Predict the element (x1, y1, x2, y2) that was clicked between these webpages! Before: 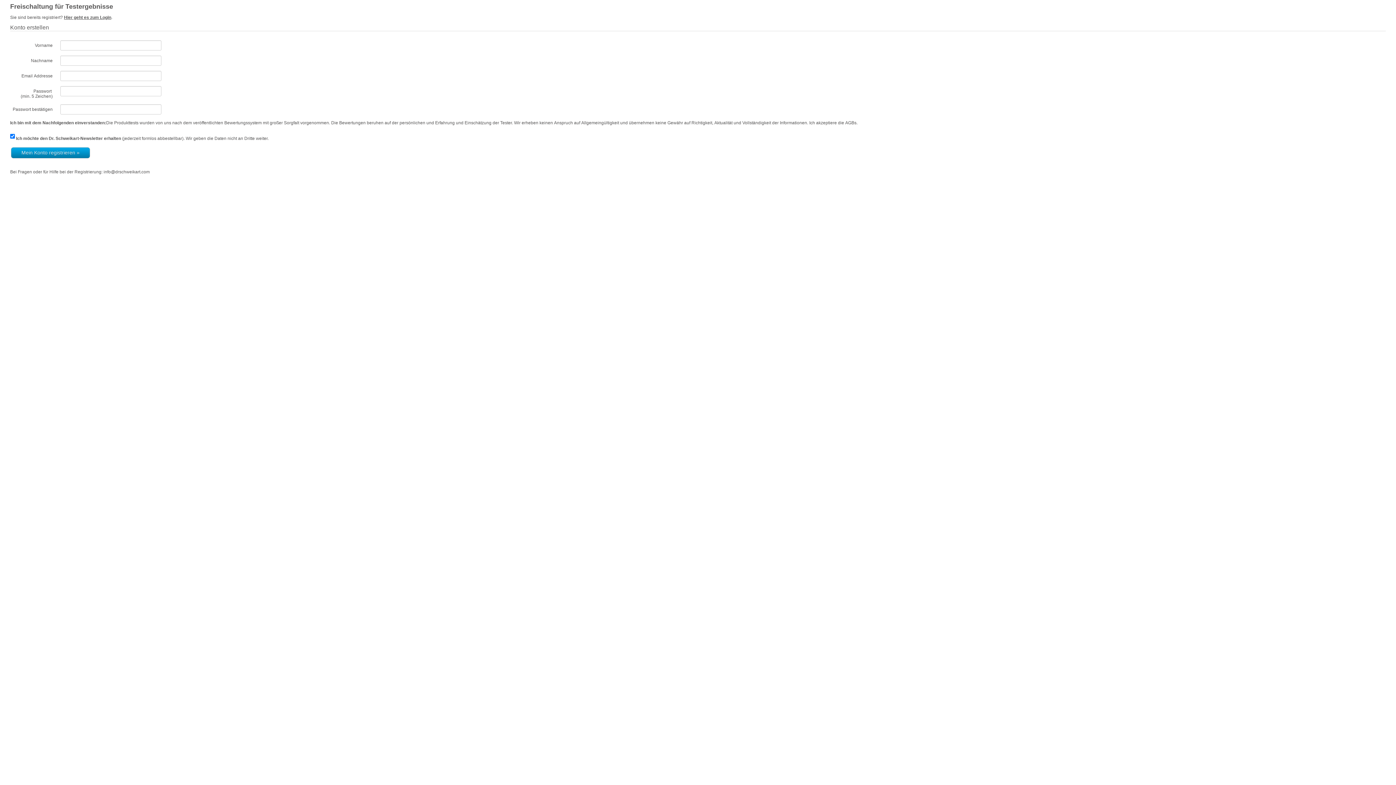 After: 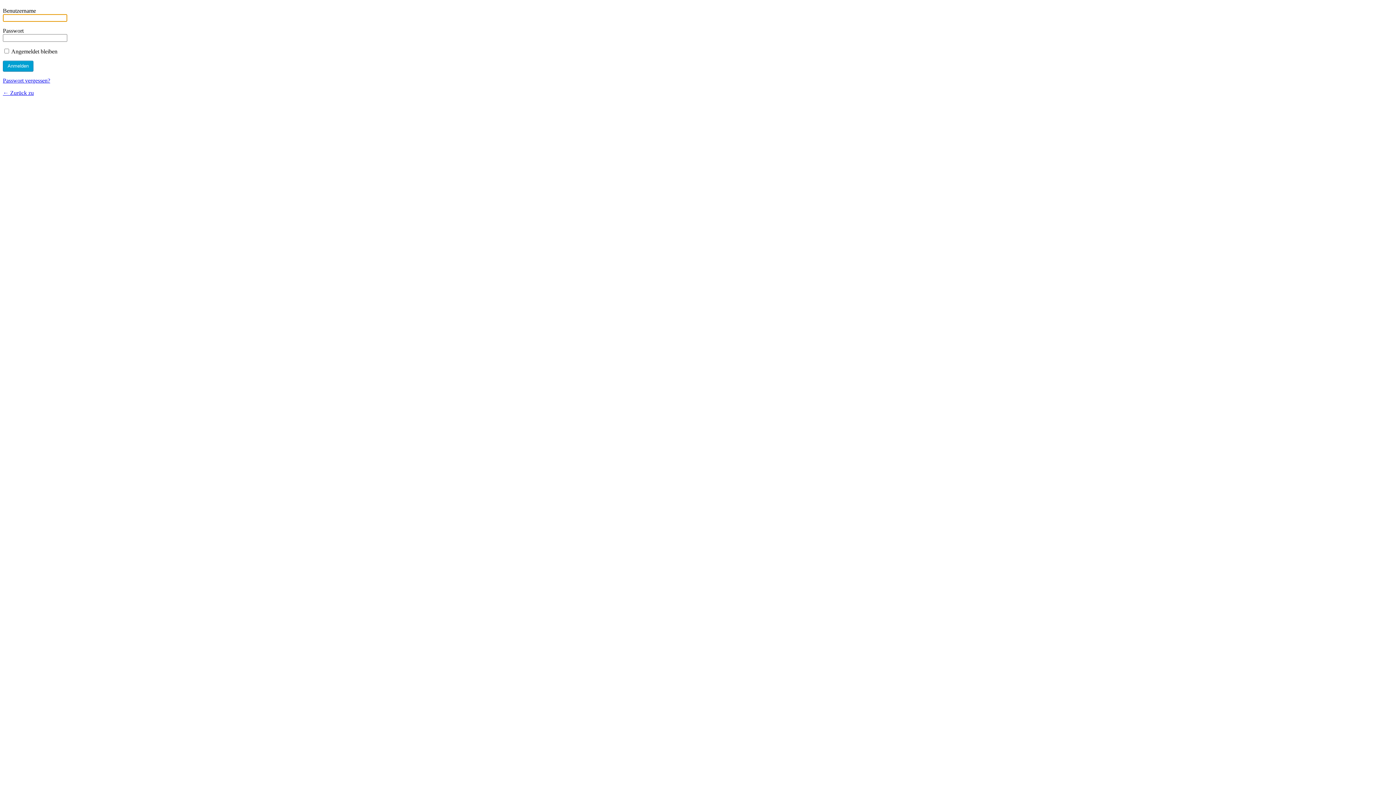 Action: label: Hier geht es zum Login bbox: (64, 14, 111, 20)